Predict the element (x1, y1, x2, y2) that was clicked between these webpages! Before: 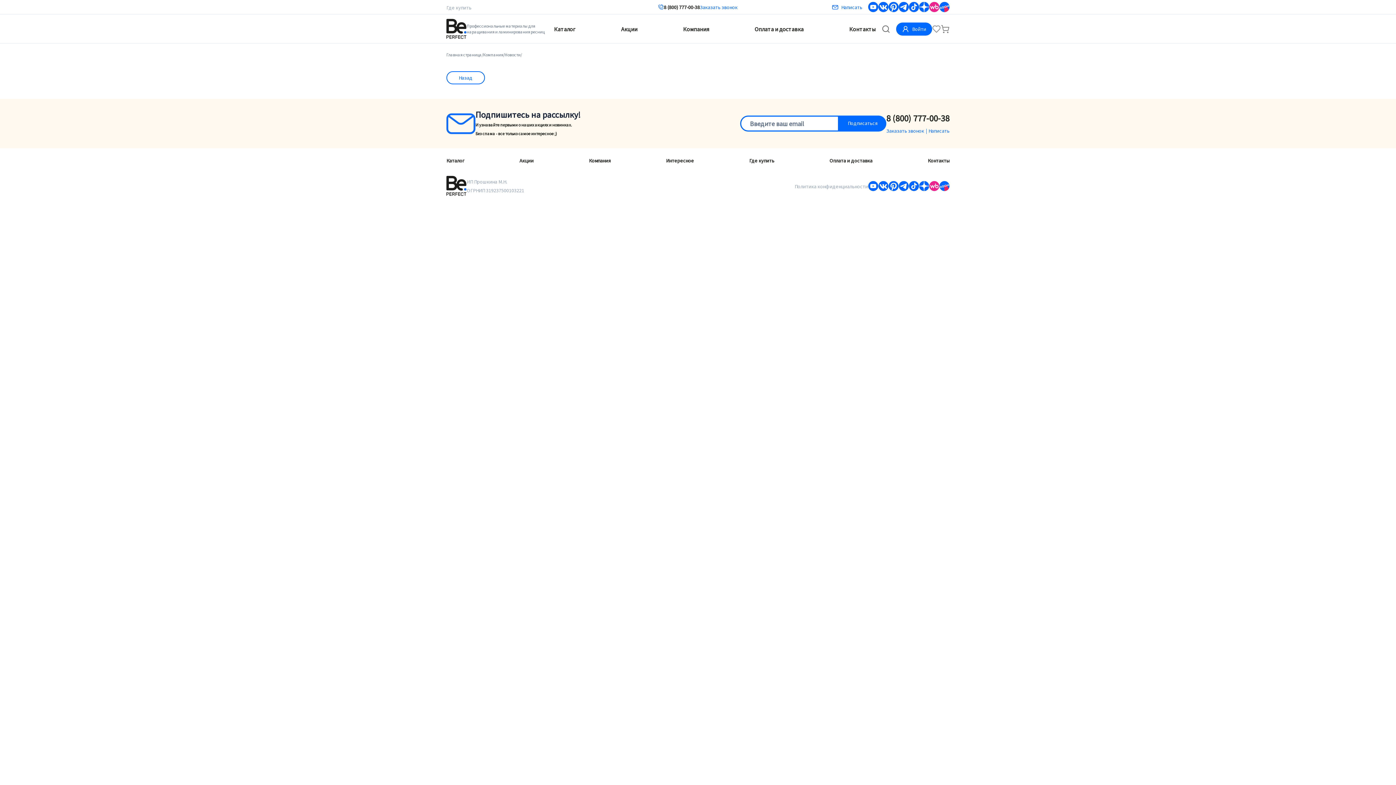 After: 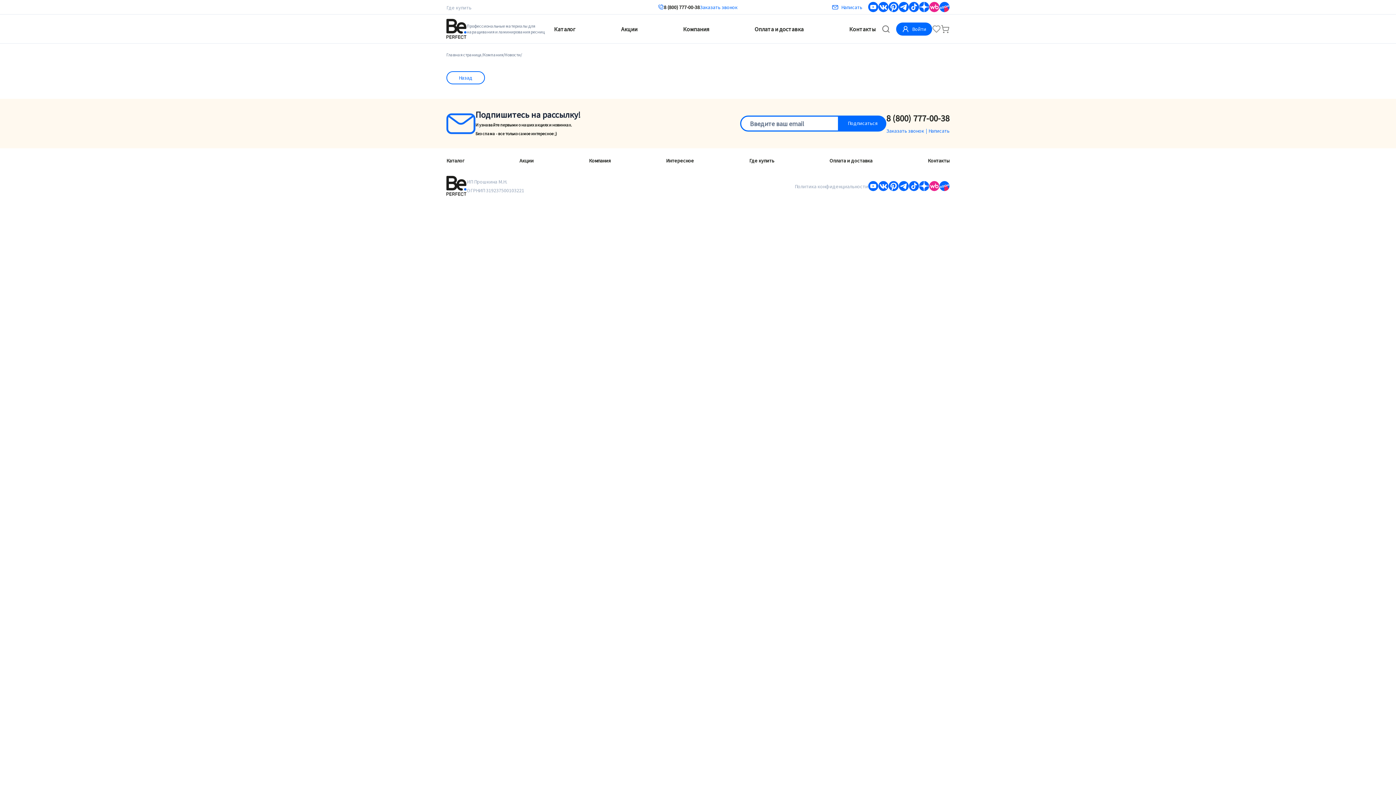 Action: bbox: (878, 180, 888, 191)